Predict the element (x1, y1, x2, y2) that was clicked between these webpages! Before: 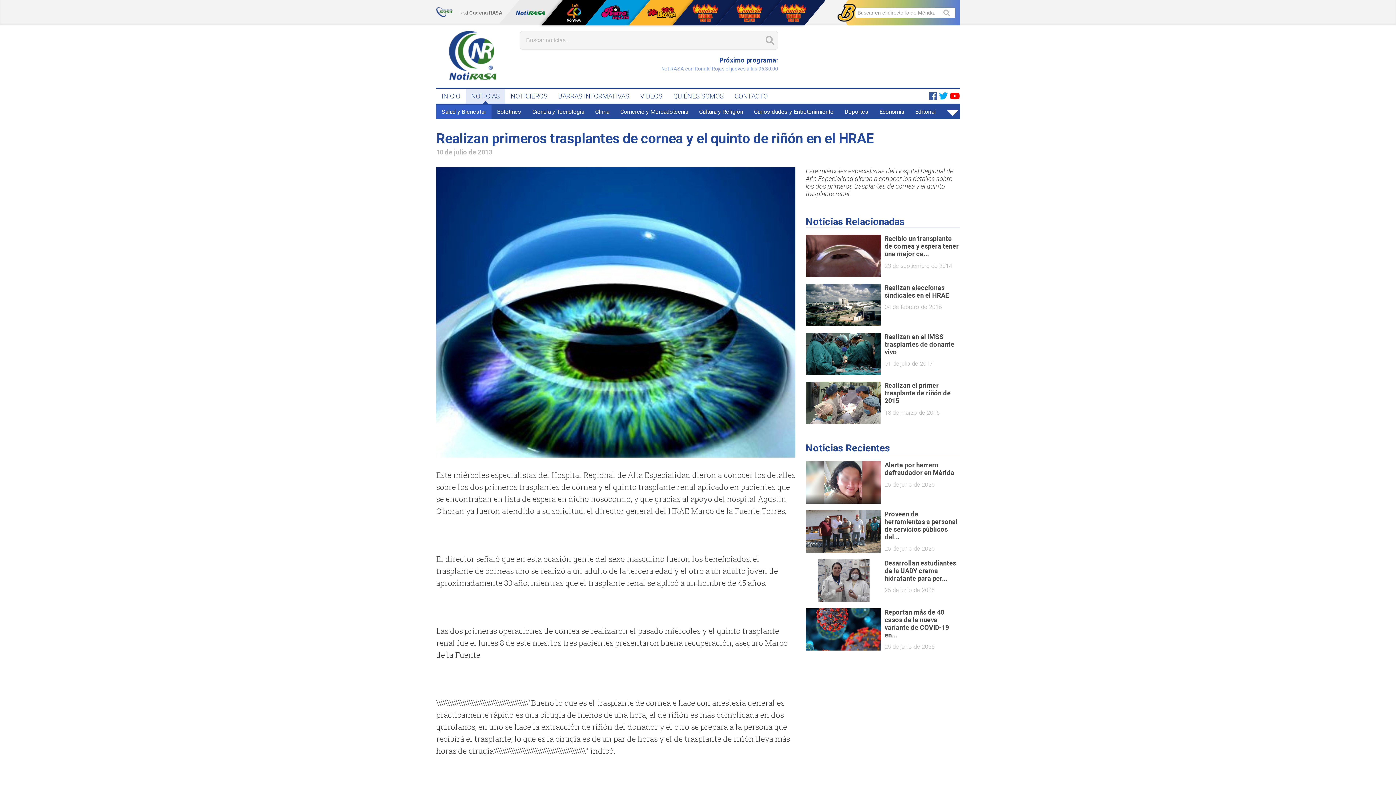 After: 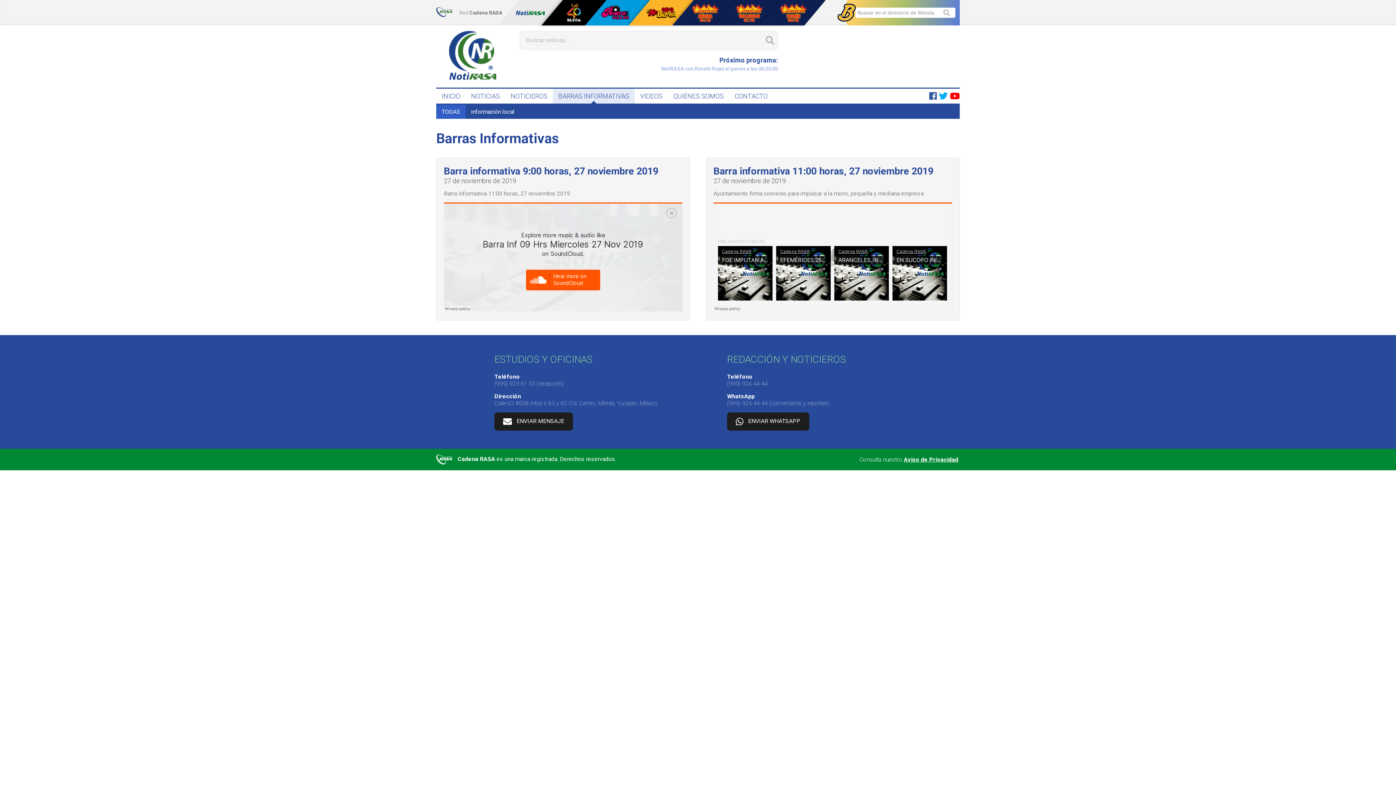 Action: bbox: (553, 88, 634, 103) label: BARRAS INFORMATIVAS